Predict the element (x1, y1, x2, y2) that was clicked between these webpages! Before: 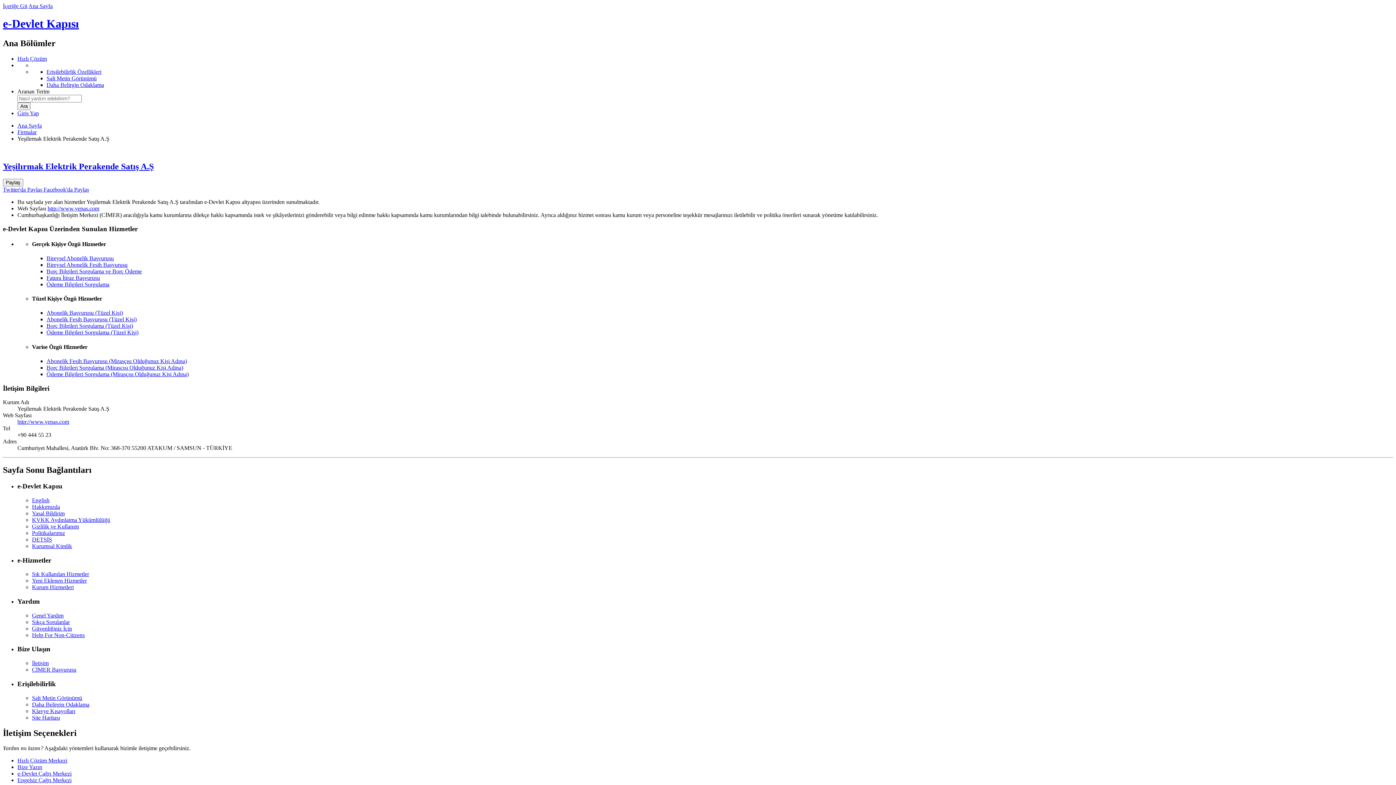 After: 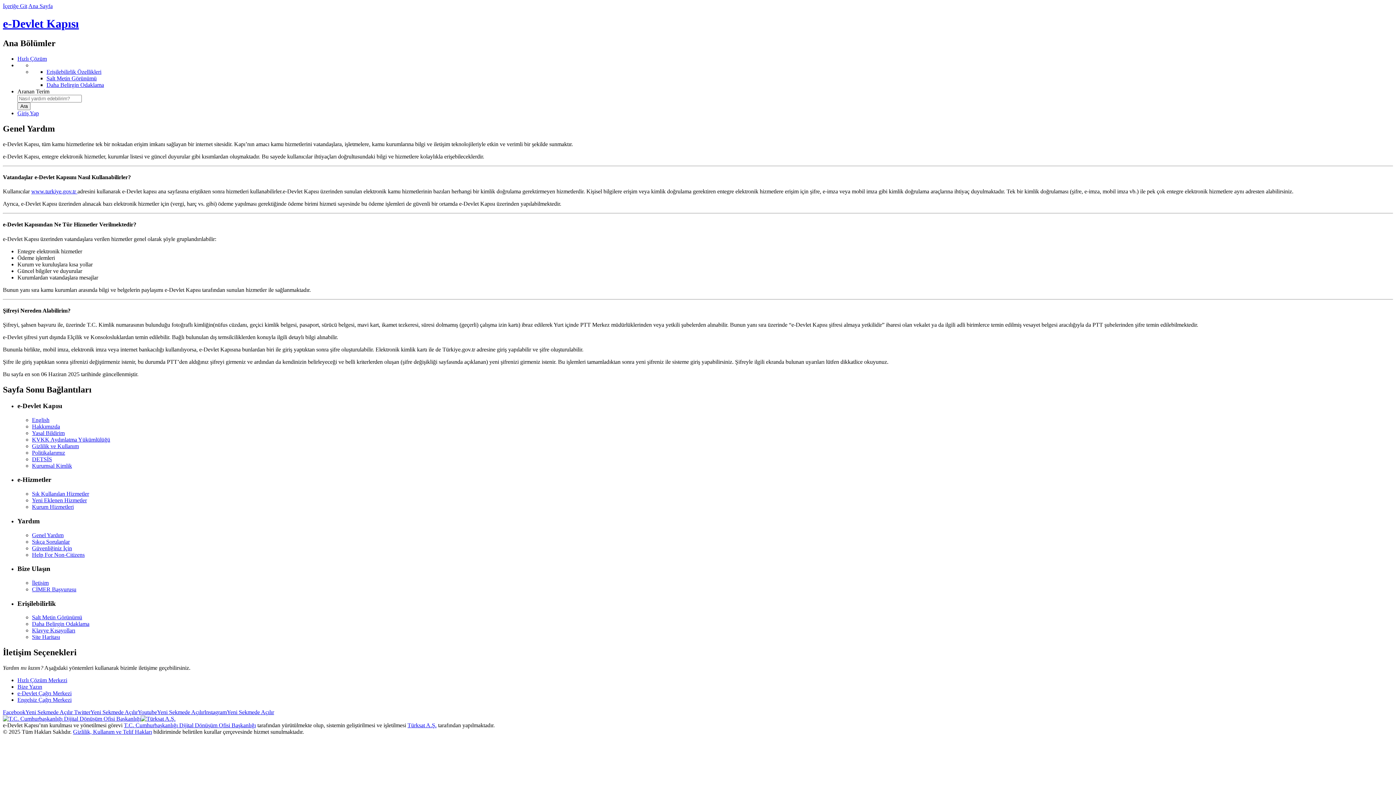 Action: bbox: (32, 612, 63, 618) label: Genel Yardım